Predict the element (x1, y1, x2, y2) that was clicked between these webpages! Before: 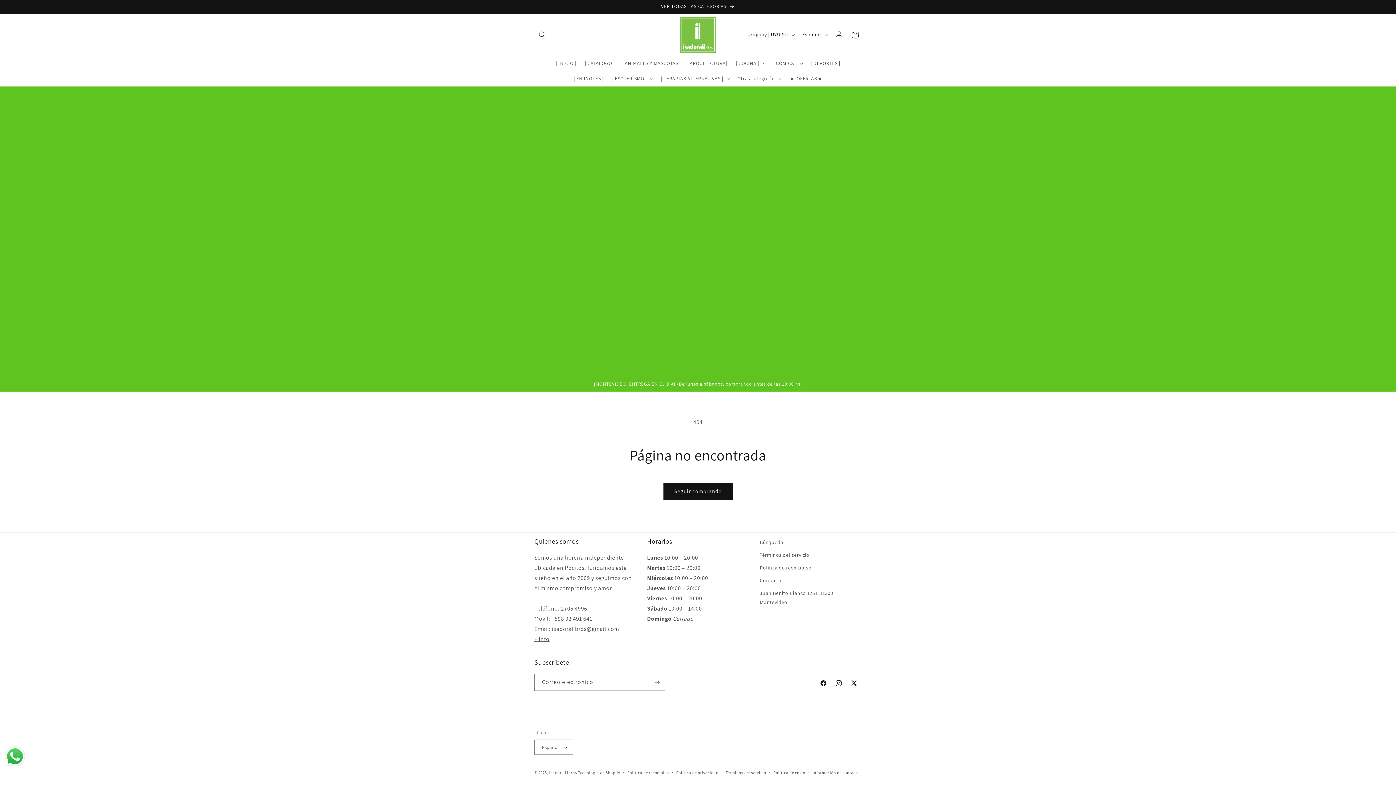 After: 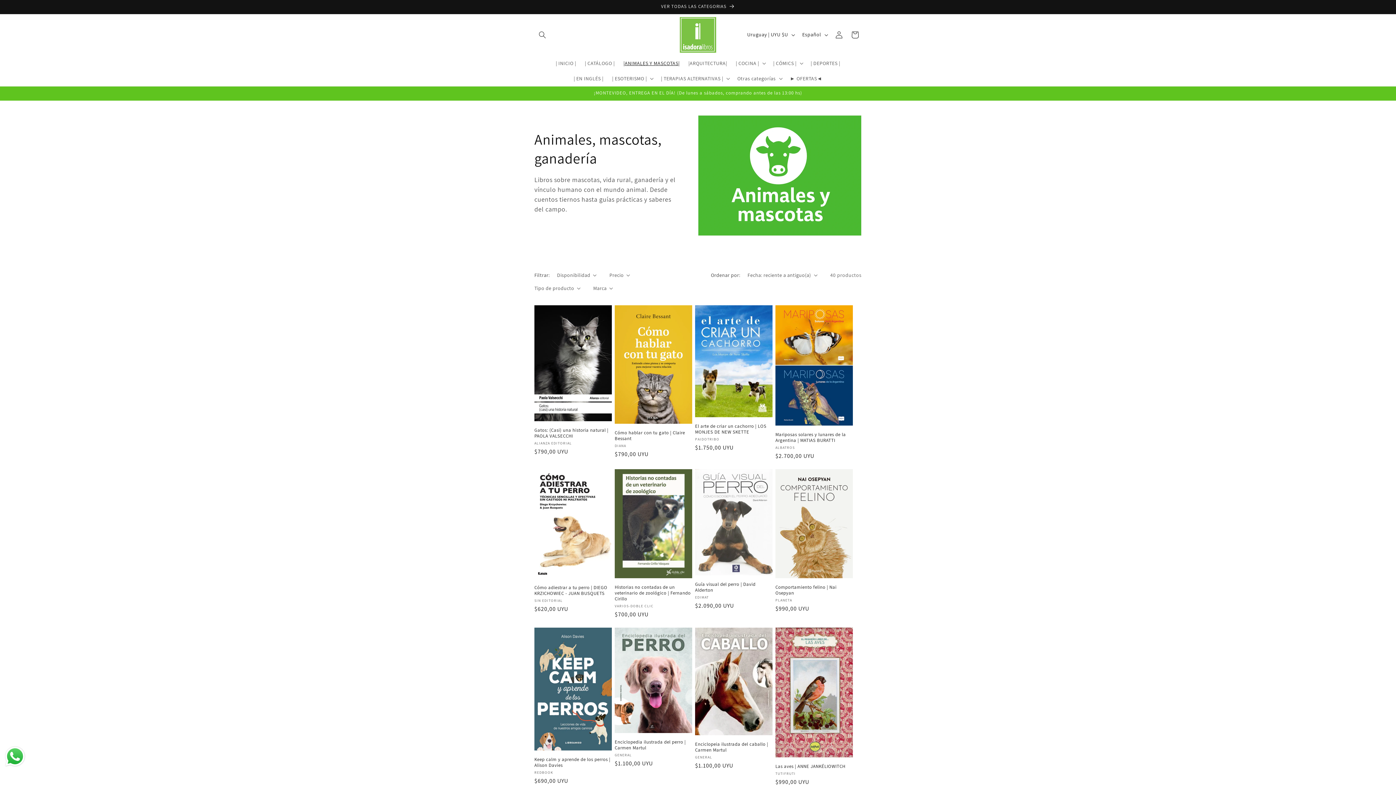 Action: bbox: (619, 55, 684, 70) label: |ANIMALES Y MASCOTAS|